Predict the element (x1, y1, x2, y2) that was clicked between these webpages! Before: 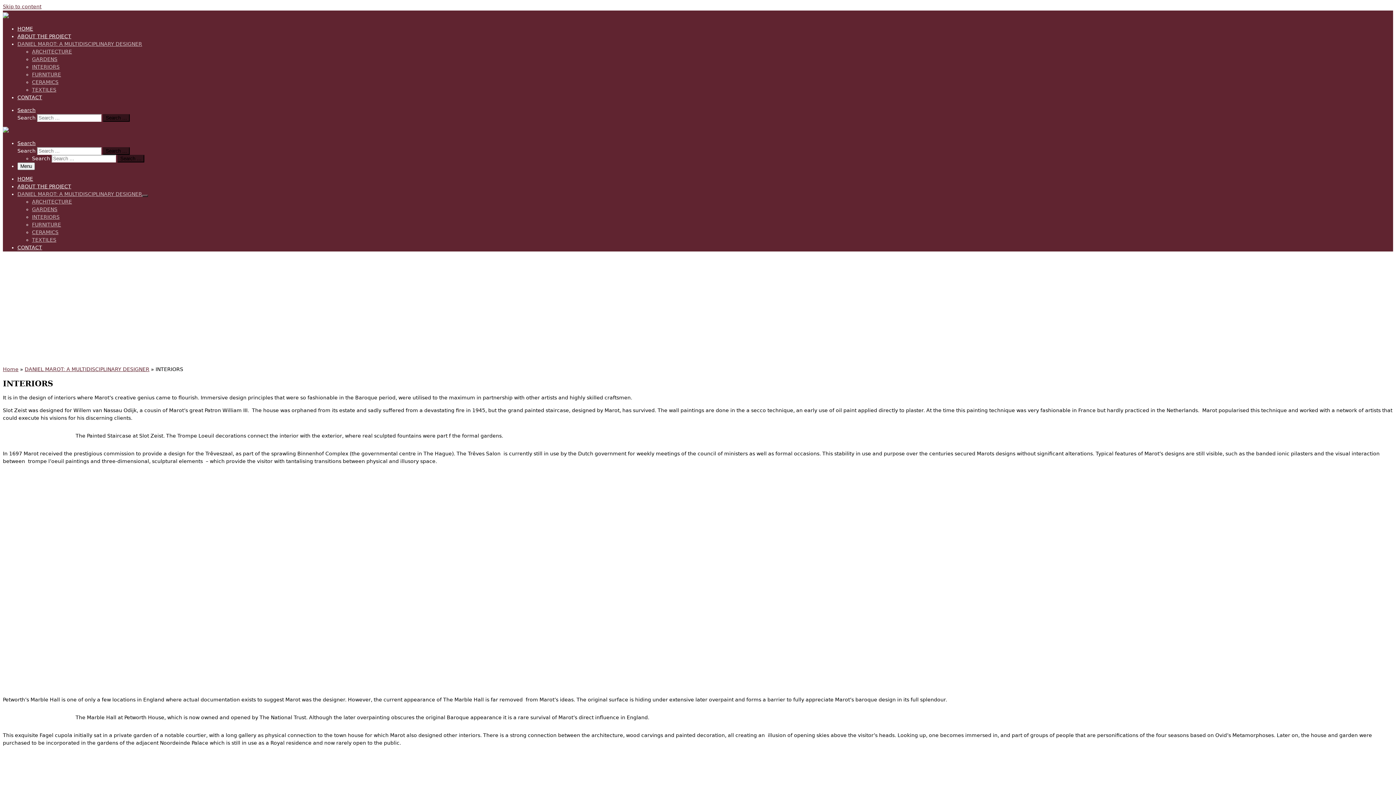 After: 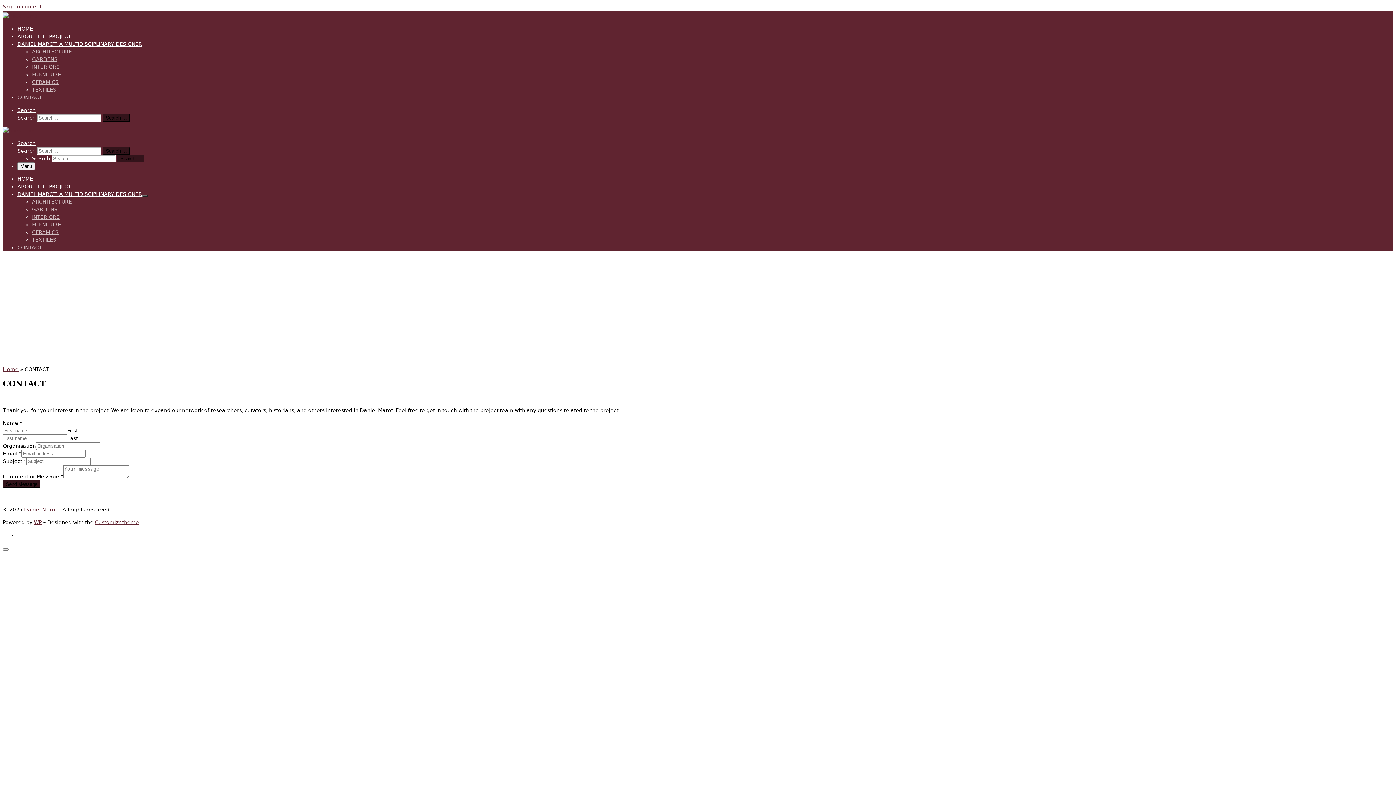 Action: label: CONTACT bbox: (17, 94, 42, 100)